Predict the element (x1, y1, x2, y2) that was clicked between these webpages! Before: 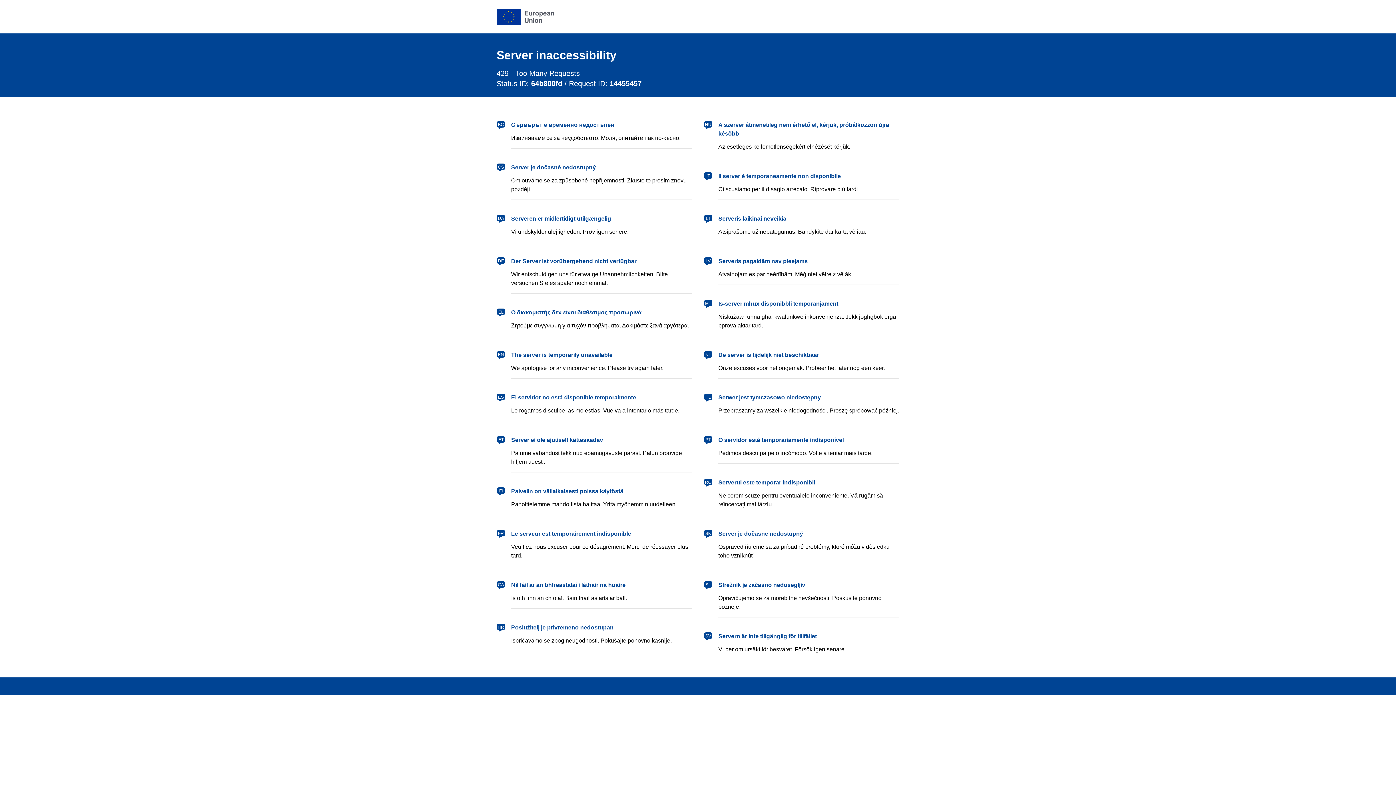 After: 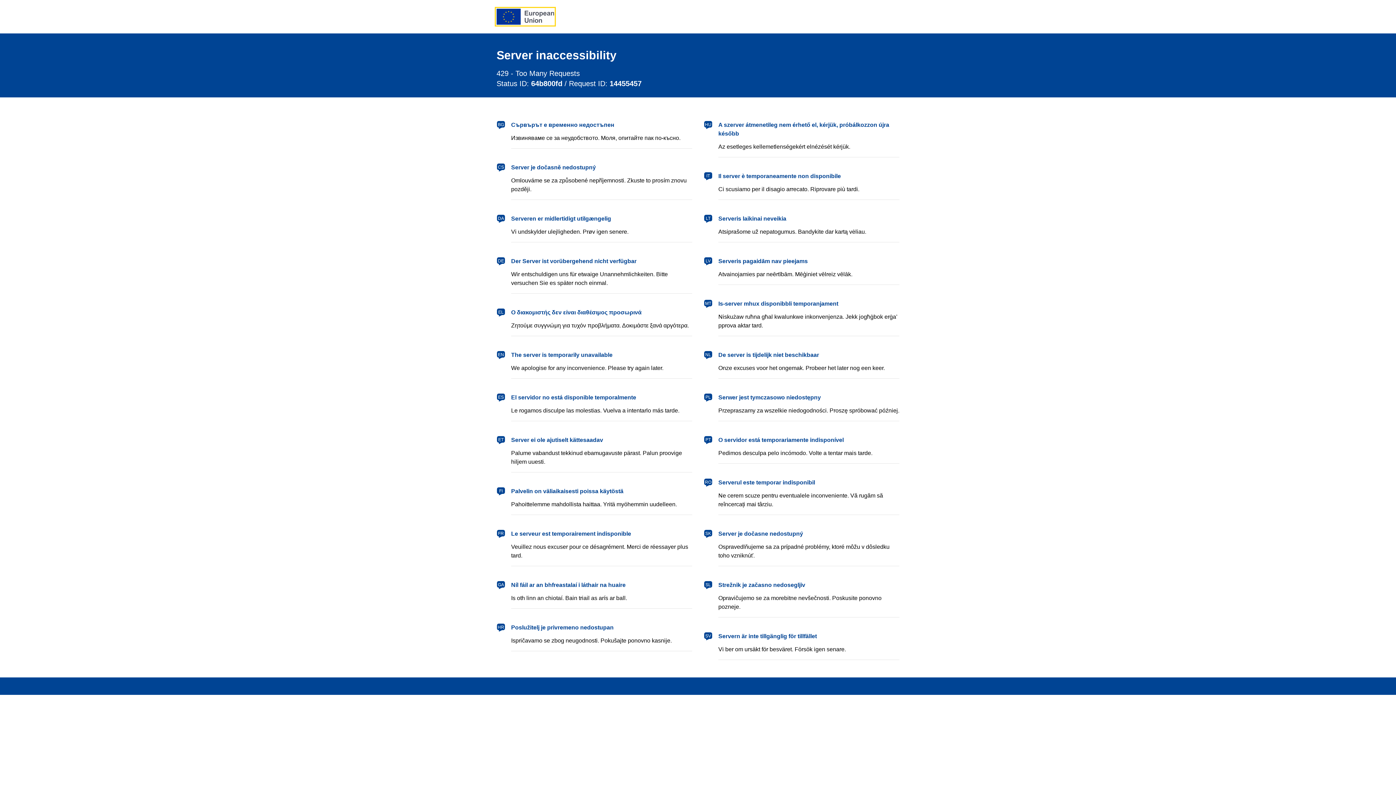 Action: bbox: (496, 8, 554, 24) label: European Union